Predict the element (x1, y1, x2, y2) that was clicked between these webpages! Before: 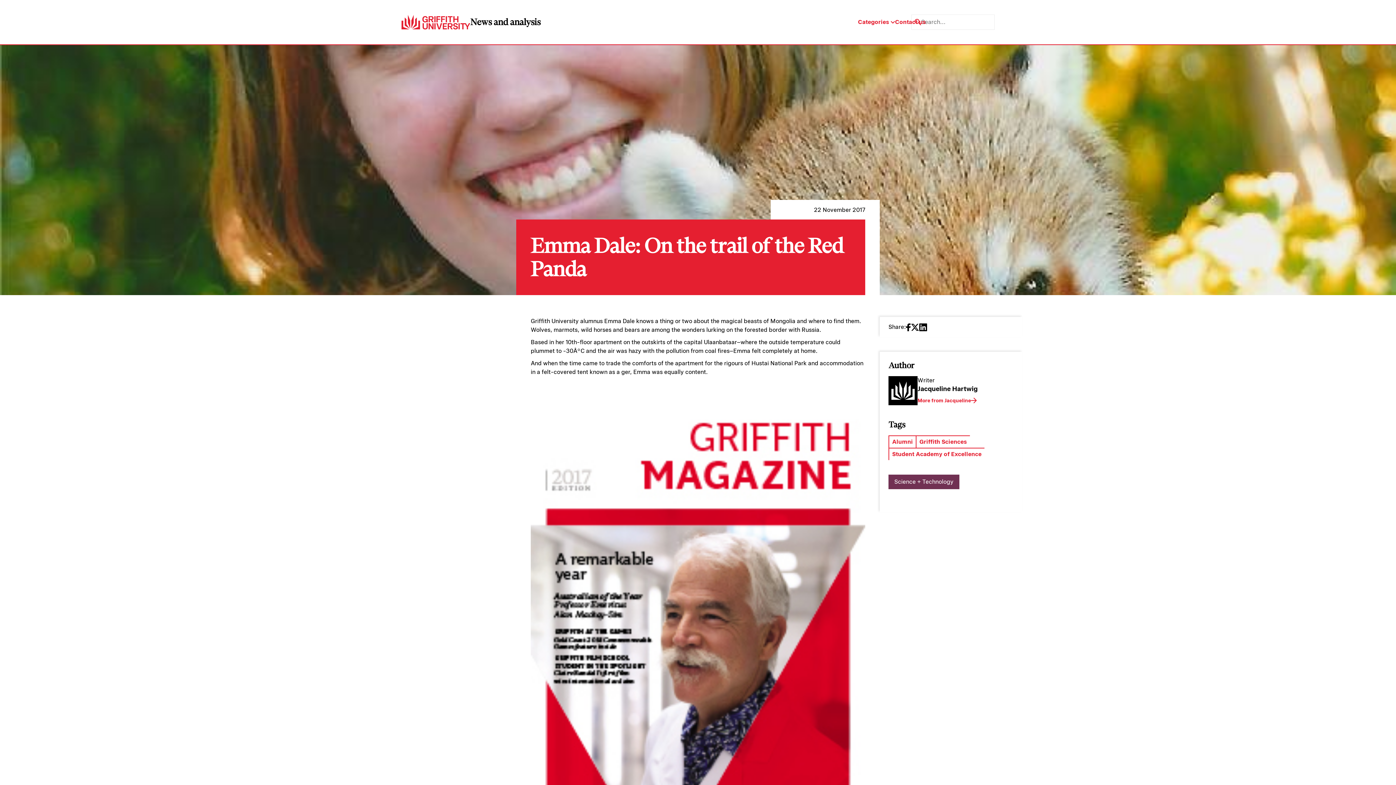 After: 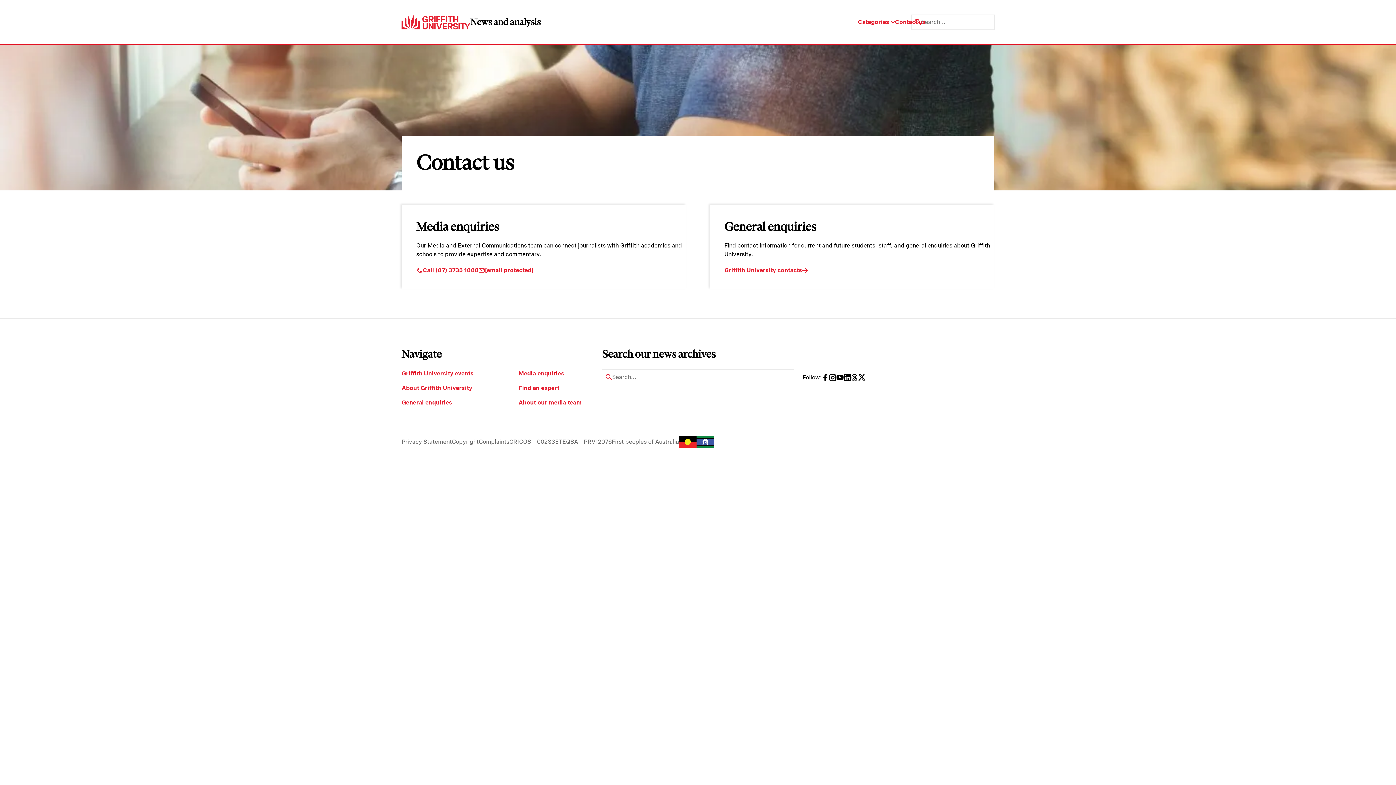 Action: label: Contact us bbox: (895, 17, 926, 26)